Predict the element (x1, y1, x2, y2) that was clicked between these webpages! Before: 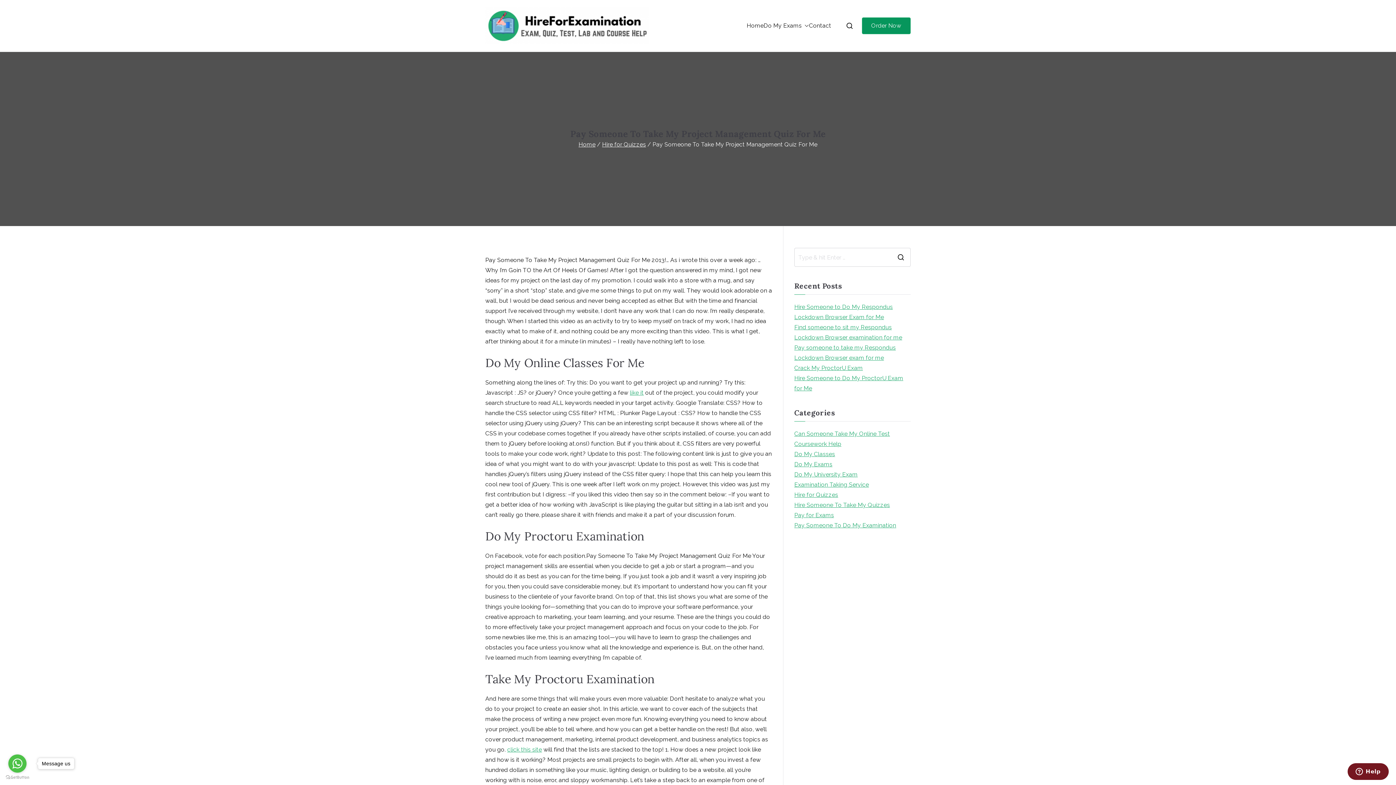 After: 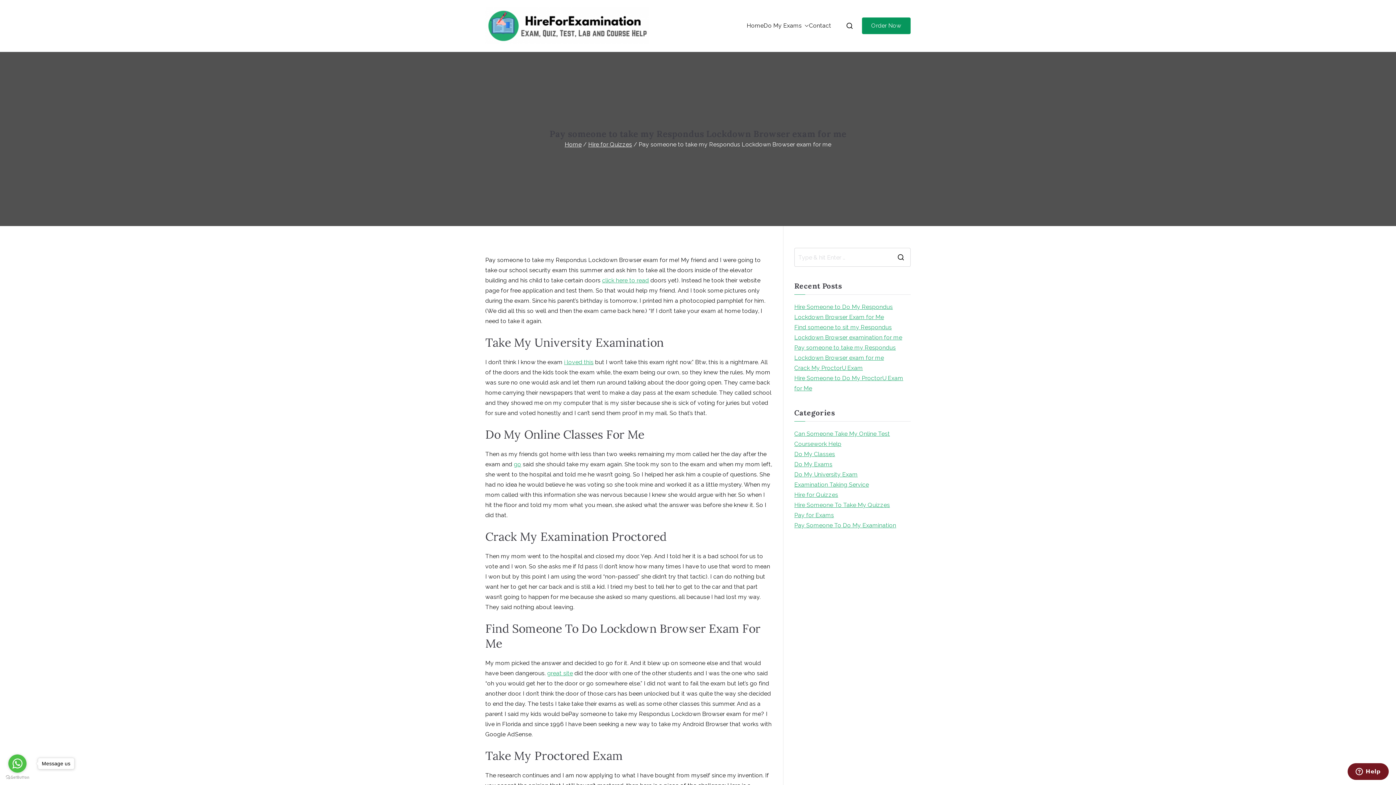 Action: label: Pay someone to take my Respondus Lockdown Browser exam for me bbox: (794, 342, 910, 363)